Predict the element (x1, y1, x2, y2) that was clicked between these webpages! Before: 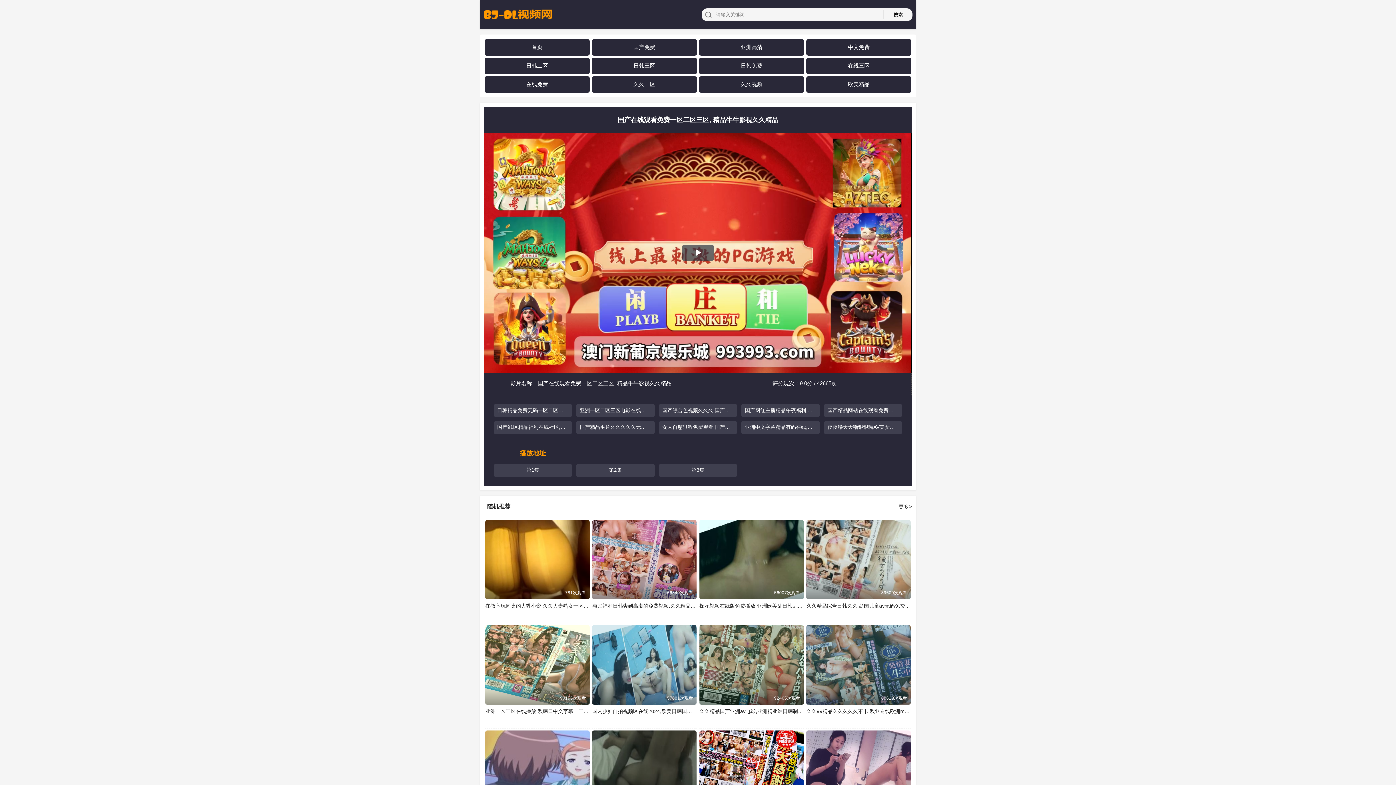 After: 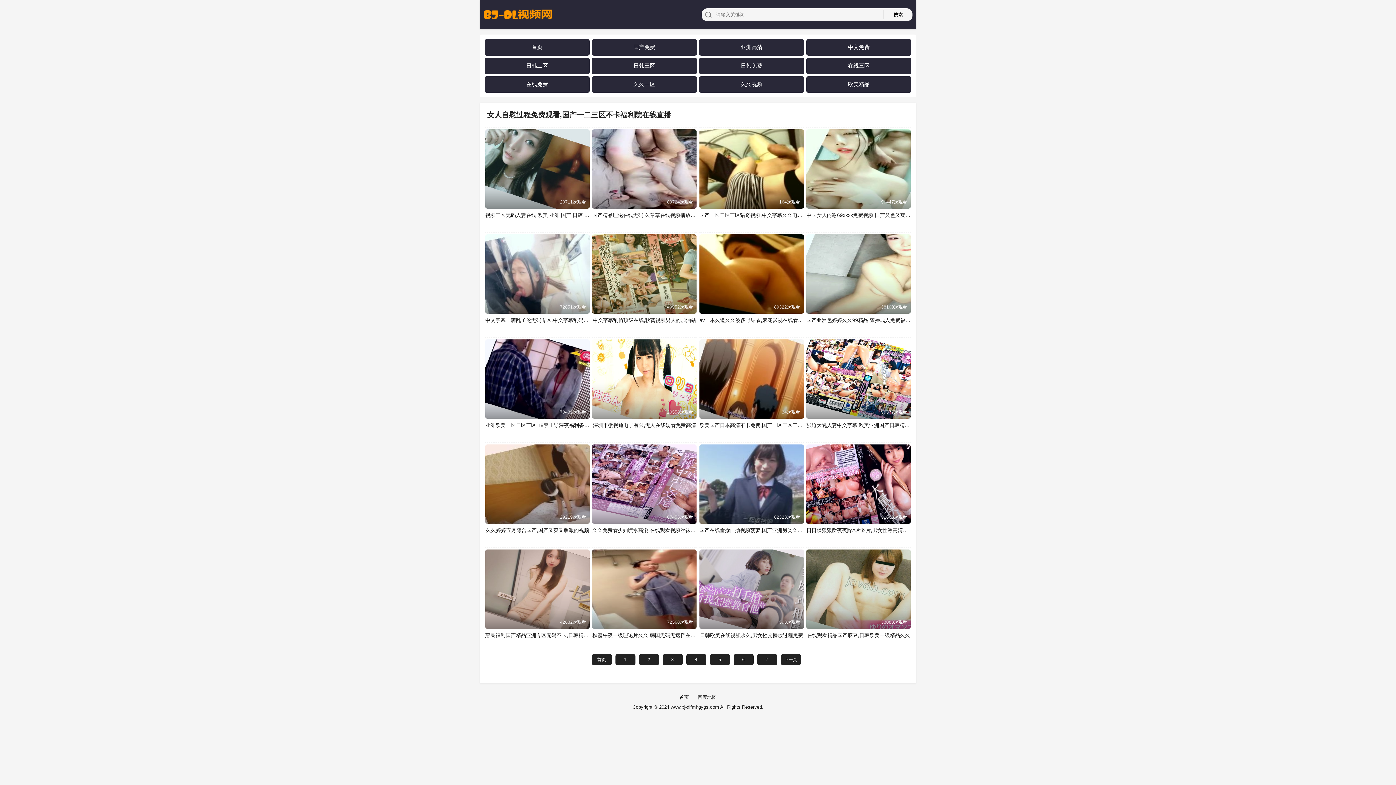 Action: label: 女人自慰过程免费观看,国产一二三区不卡福利院在线直播 bbox: (658, 424, 737, 430)